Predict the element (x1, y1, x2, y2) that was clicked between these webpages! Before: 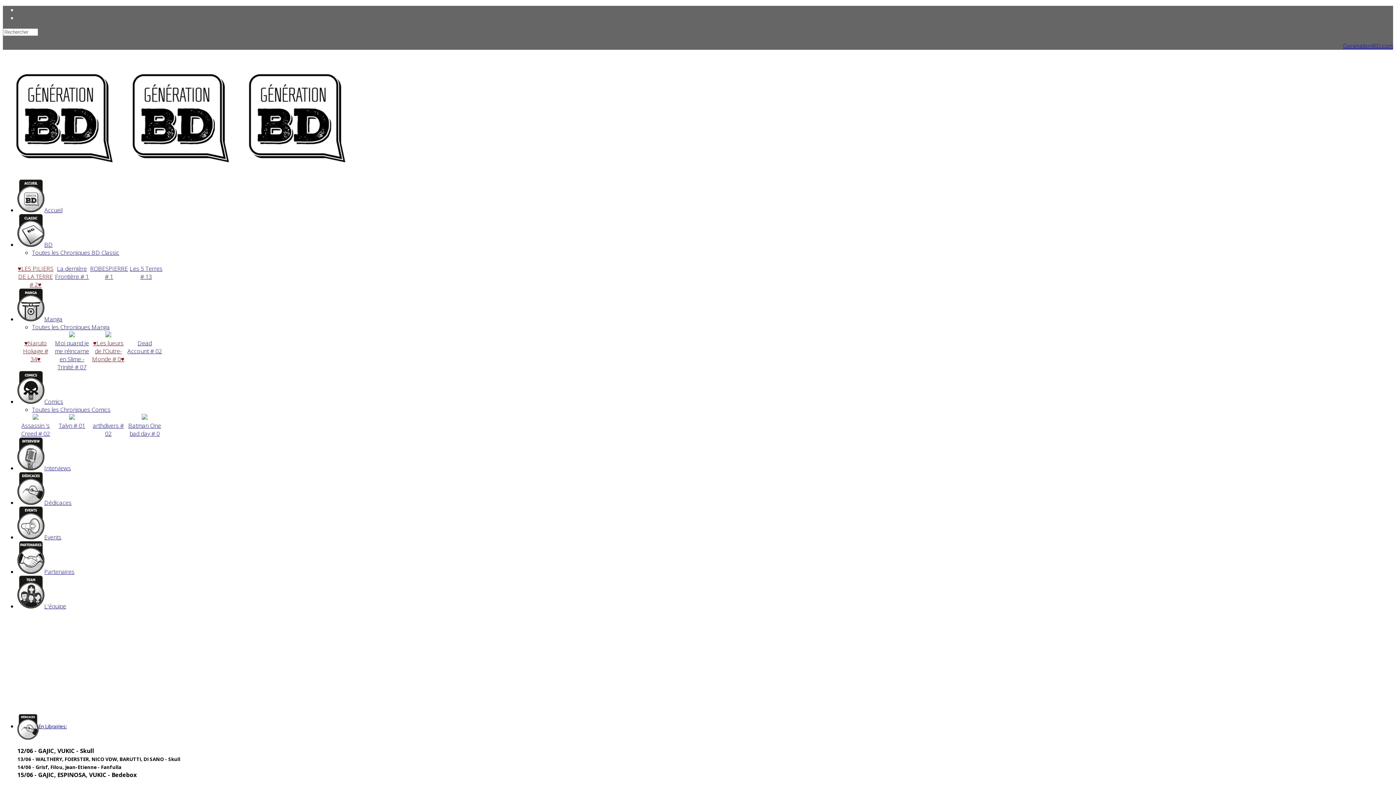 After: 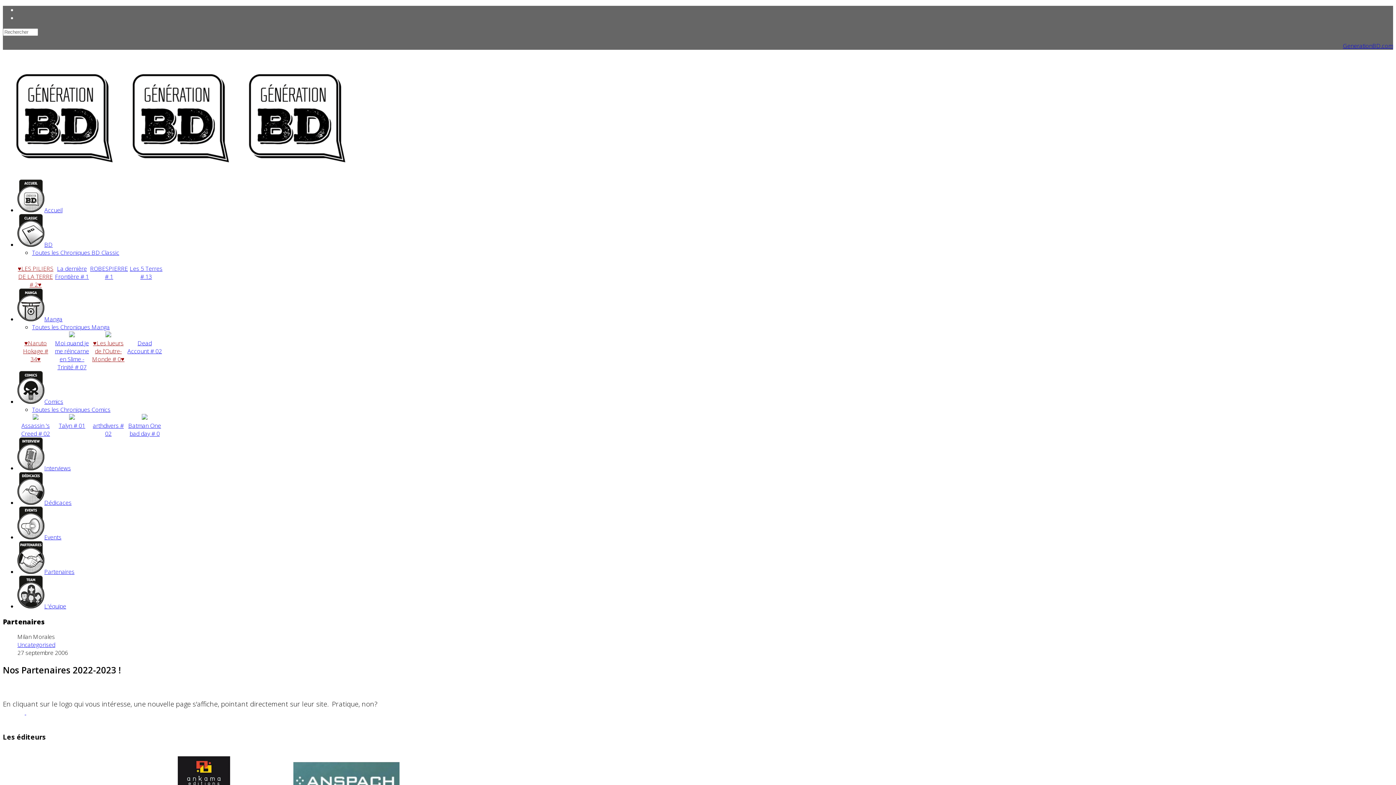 Action: bbox: (17, 568, 74, 576) label: Partenaires